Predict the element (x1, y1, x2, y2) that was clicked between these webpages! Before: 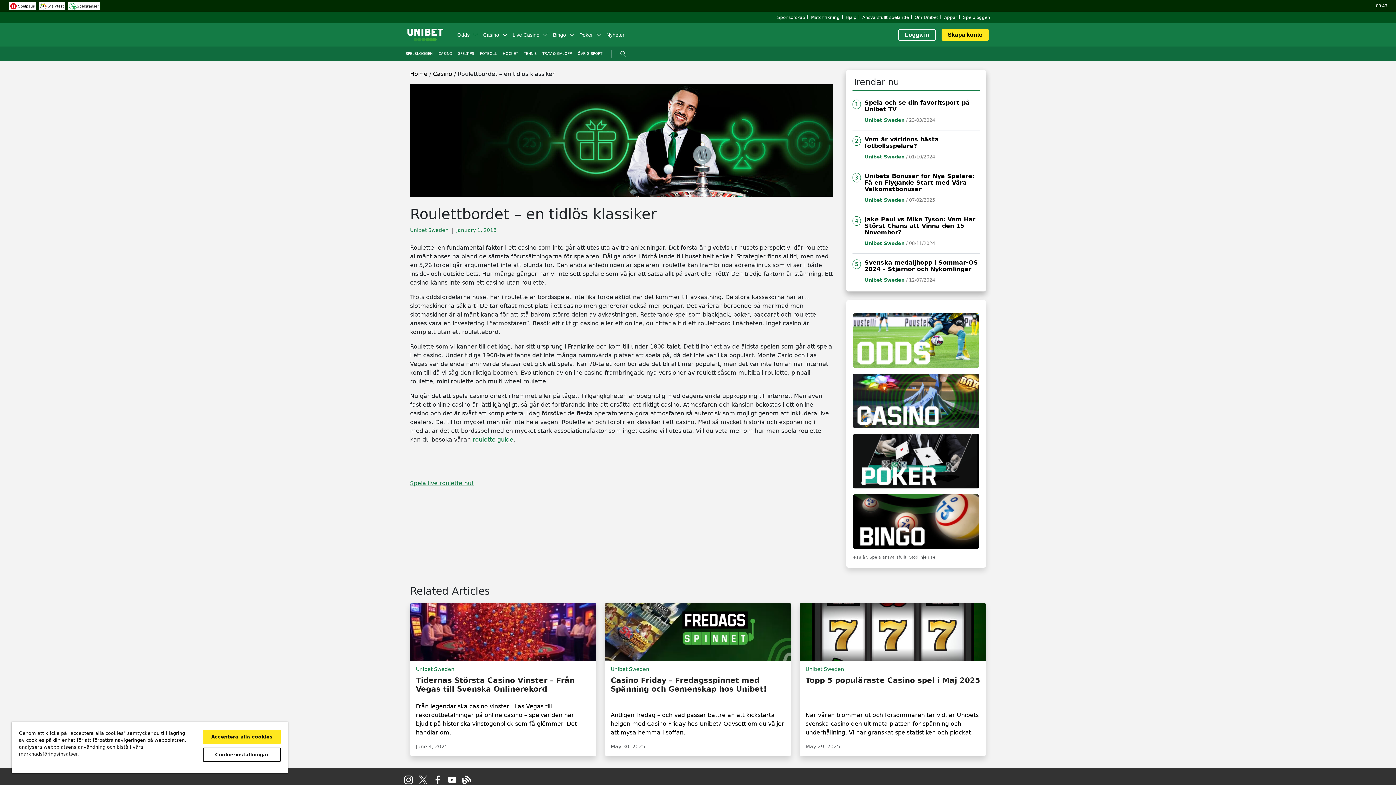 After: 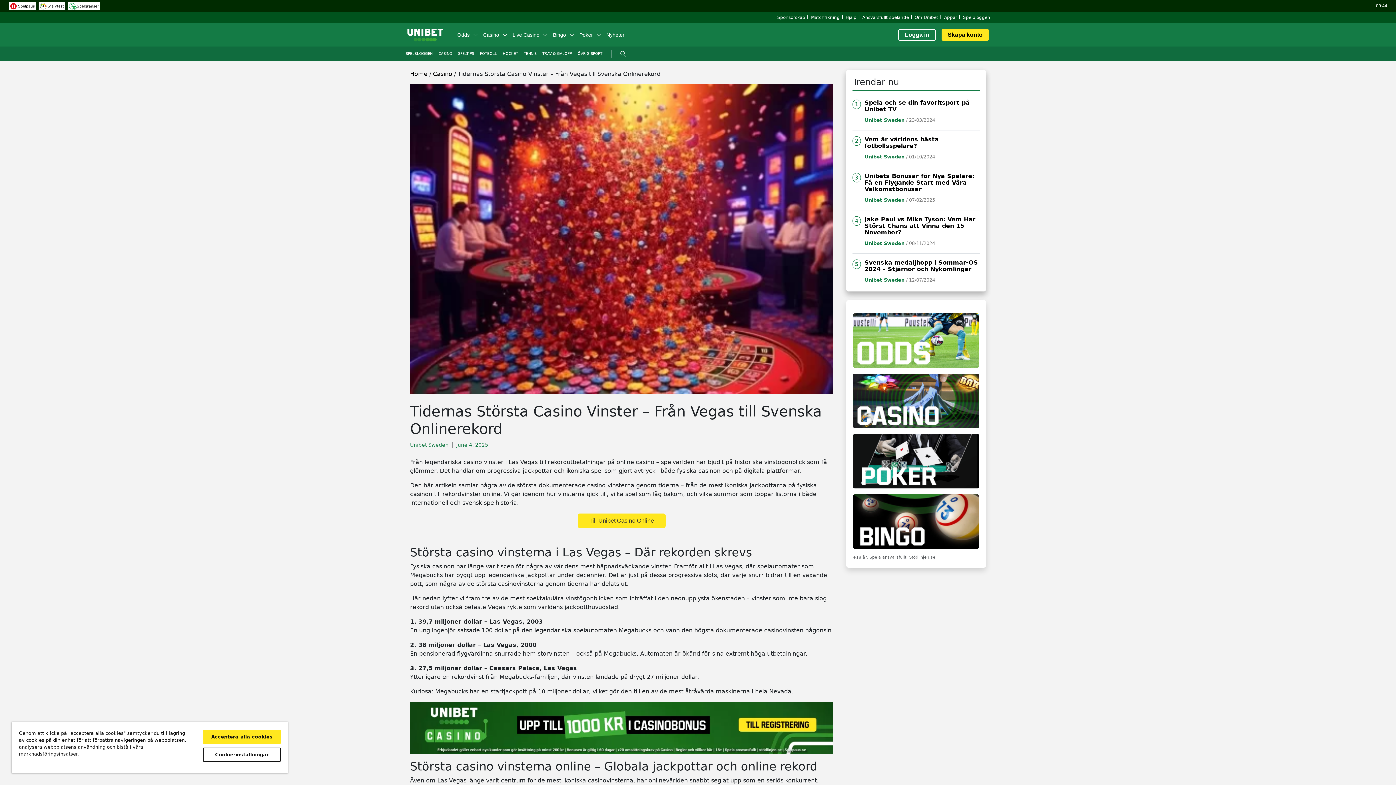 Action: bbox: (410, 603, 596, 661)